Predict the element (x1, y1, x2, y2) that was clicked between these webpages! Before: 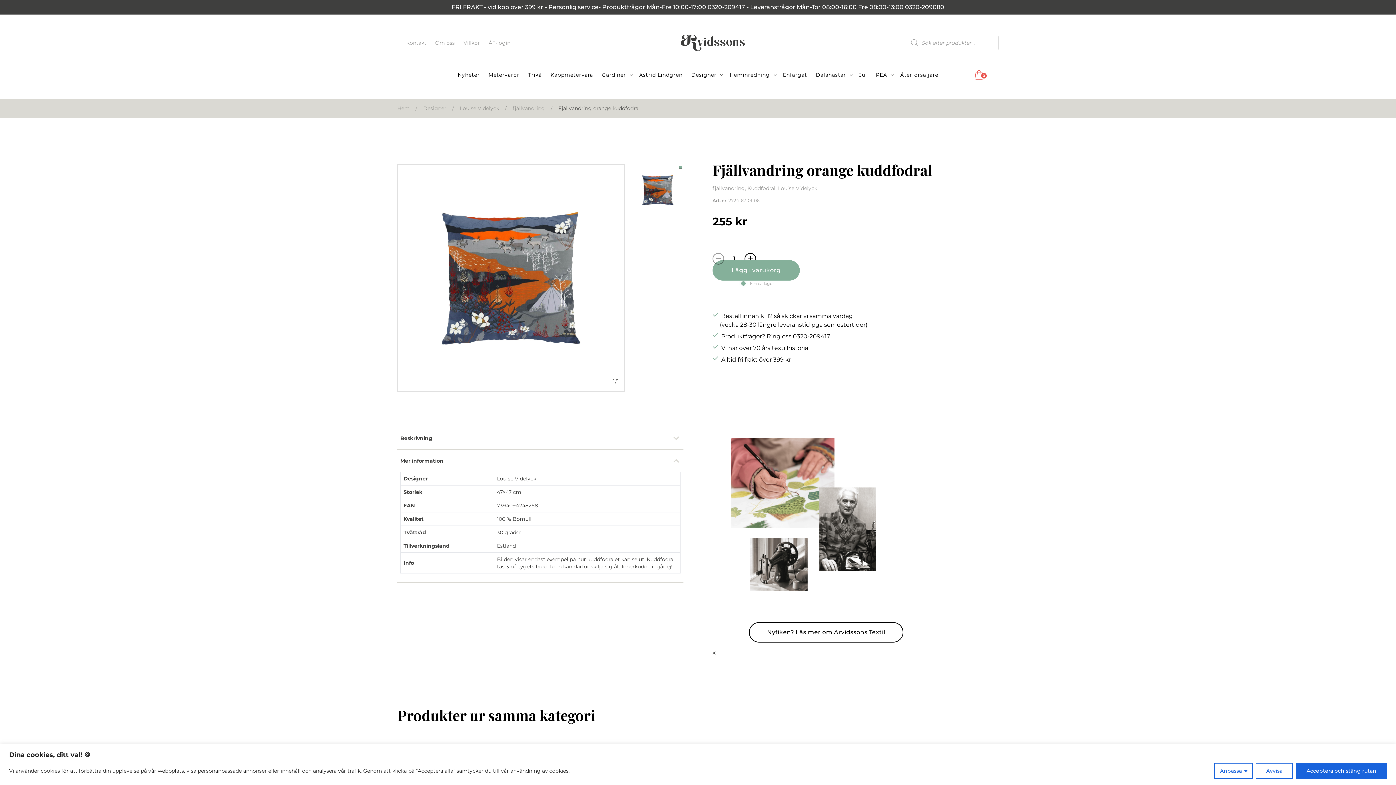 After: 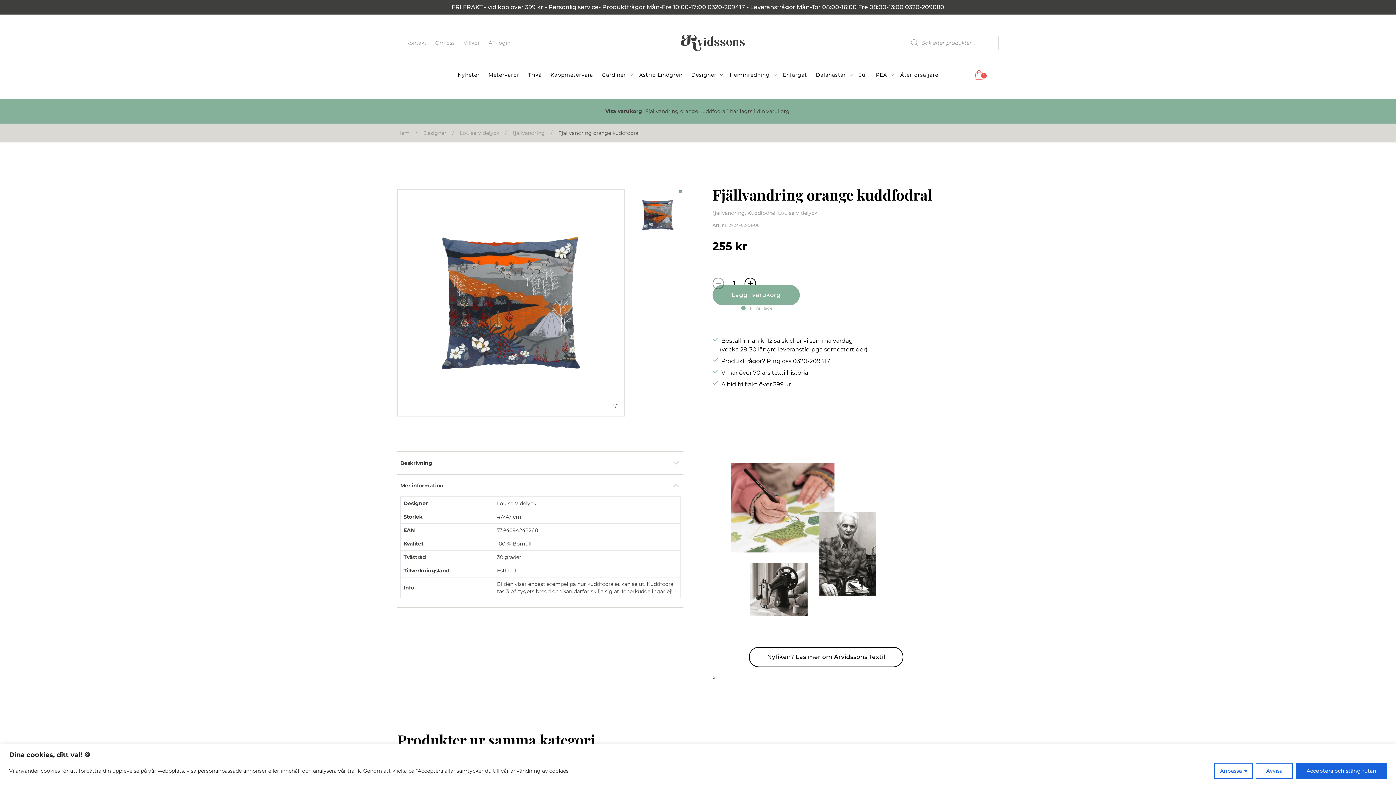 Action: bbox: (712, 260, 800, 280) label: Lägg i varukorg